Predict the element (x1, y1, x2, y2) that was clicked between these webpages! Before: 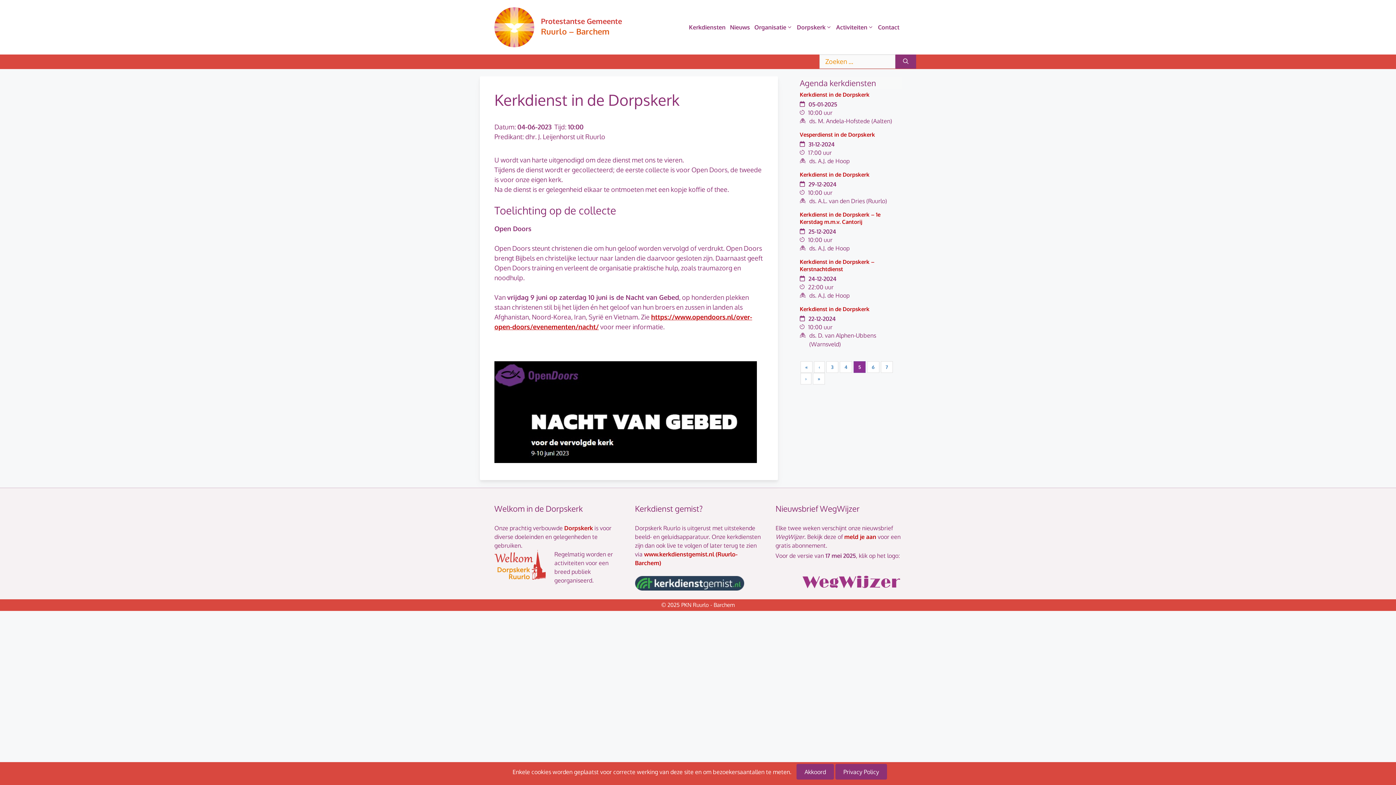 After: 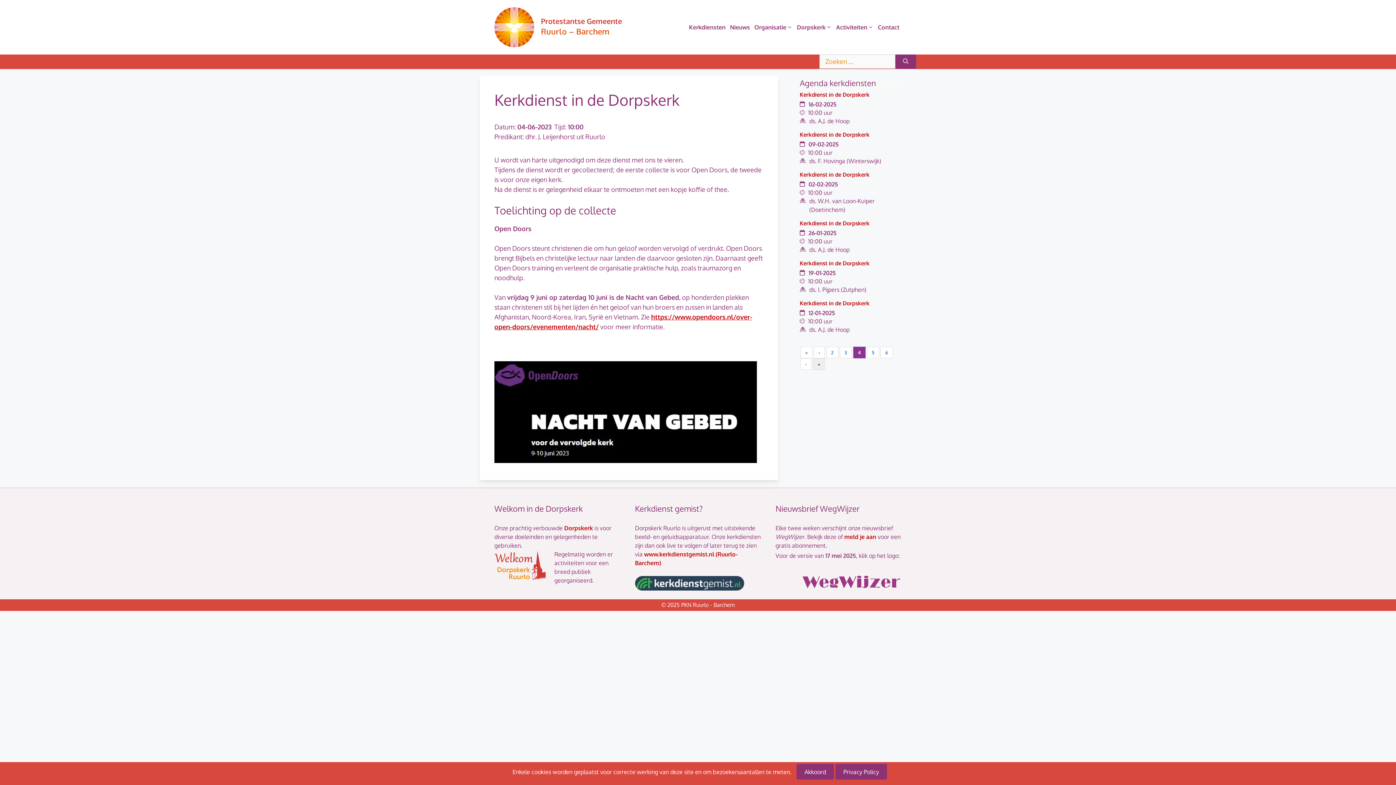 Action: label: ‹ bbox: (814, 361, 825, 372)